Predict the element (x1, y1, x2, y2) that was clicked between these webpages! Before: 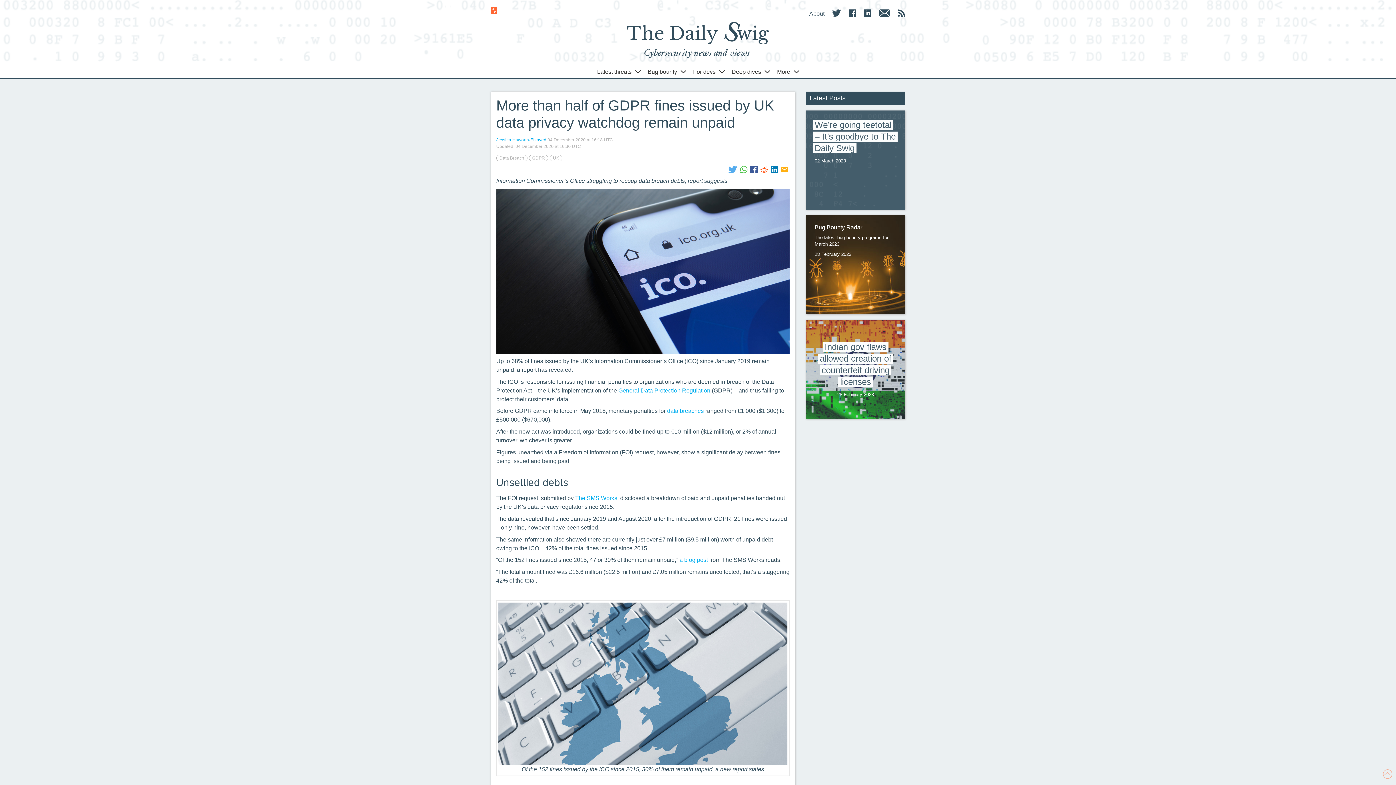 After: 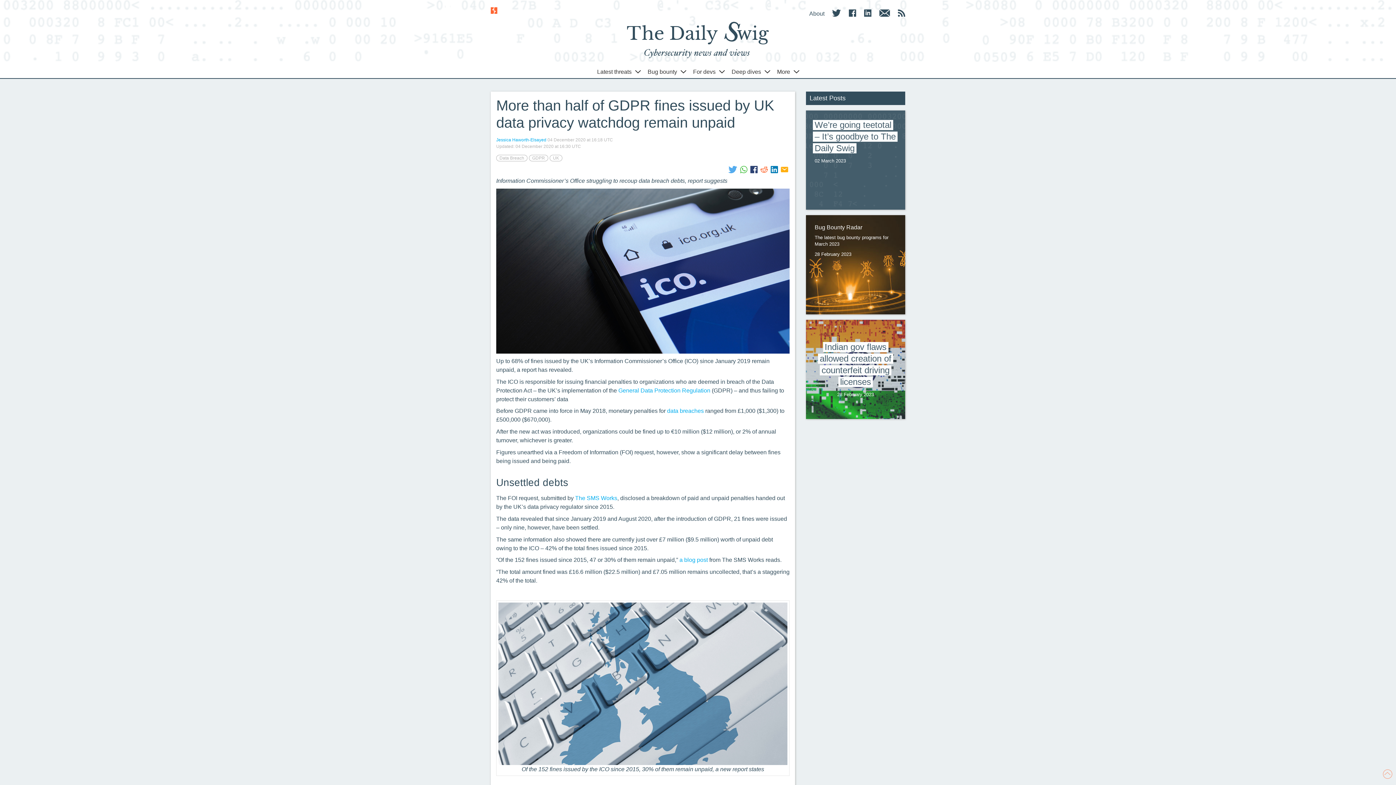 Action: bbox: (749, 165, 759, 173)